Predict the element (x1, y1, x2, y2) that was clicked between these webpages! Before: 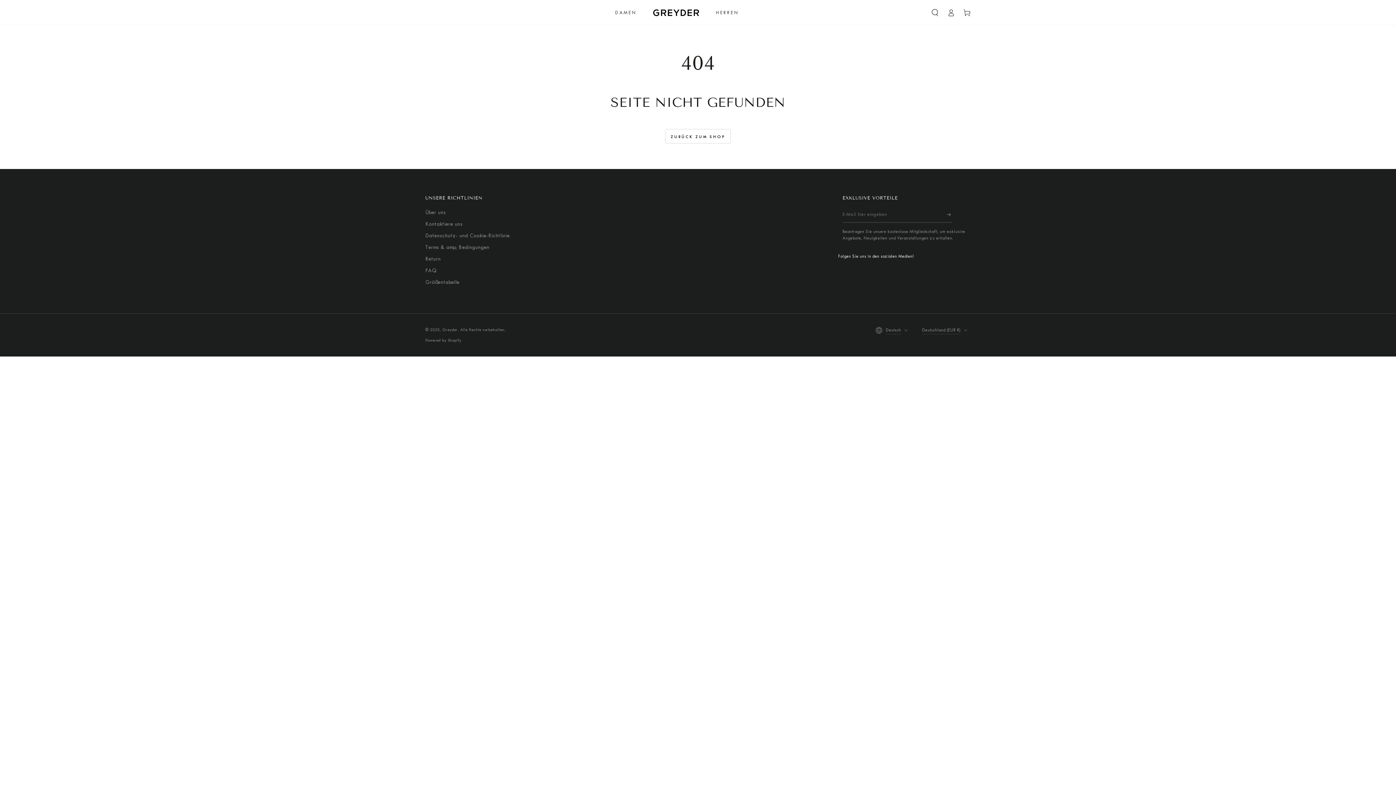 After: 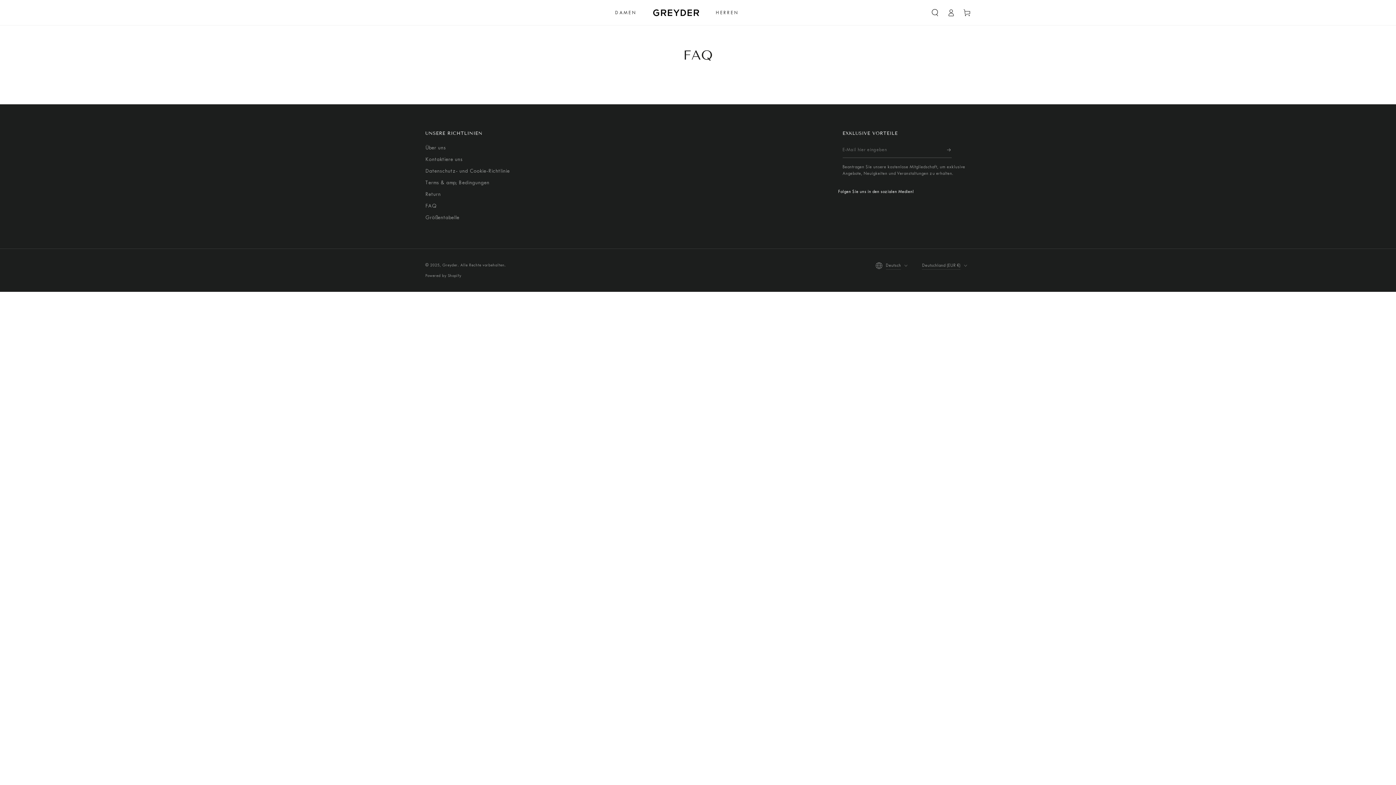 Action: bbox: (425, 267, 436, 273) label: FAQ